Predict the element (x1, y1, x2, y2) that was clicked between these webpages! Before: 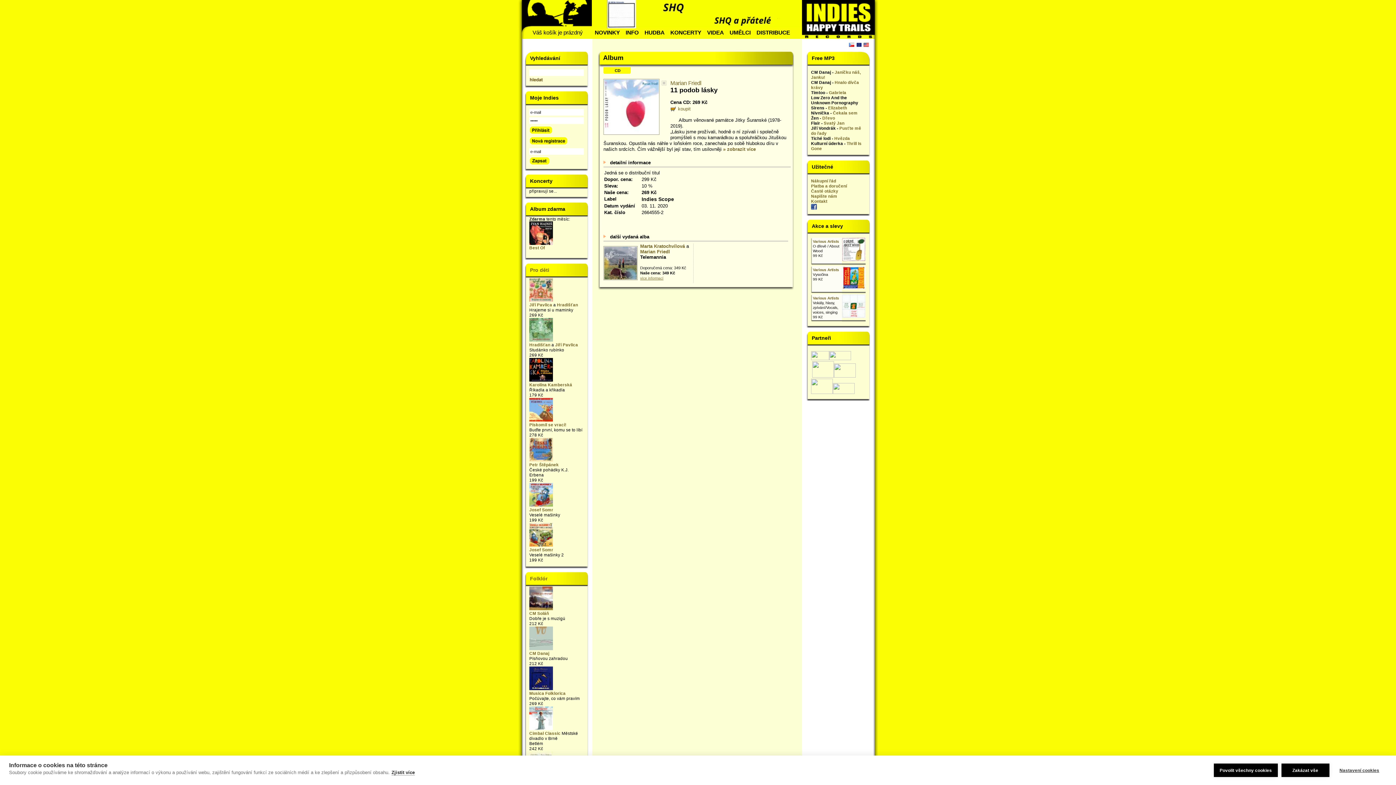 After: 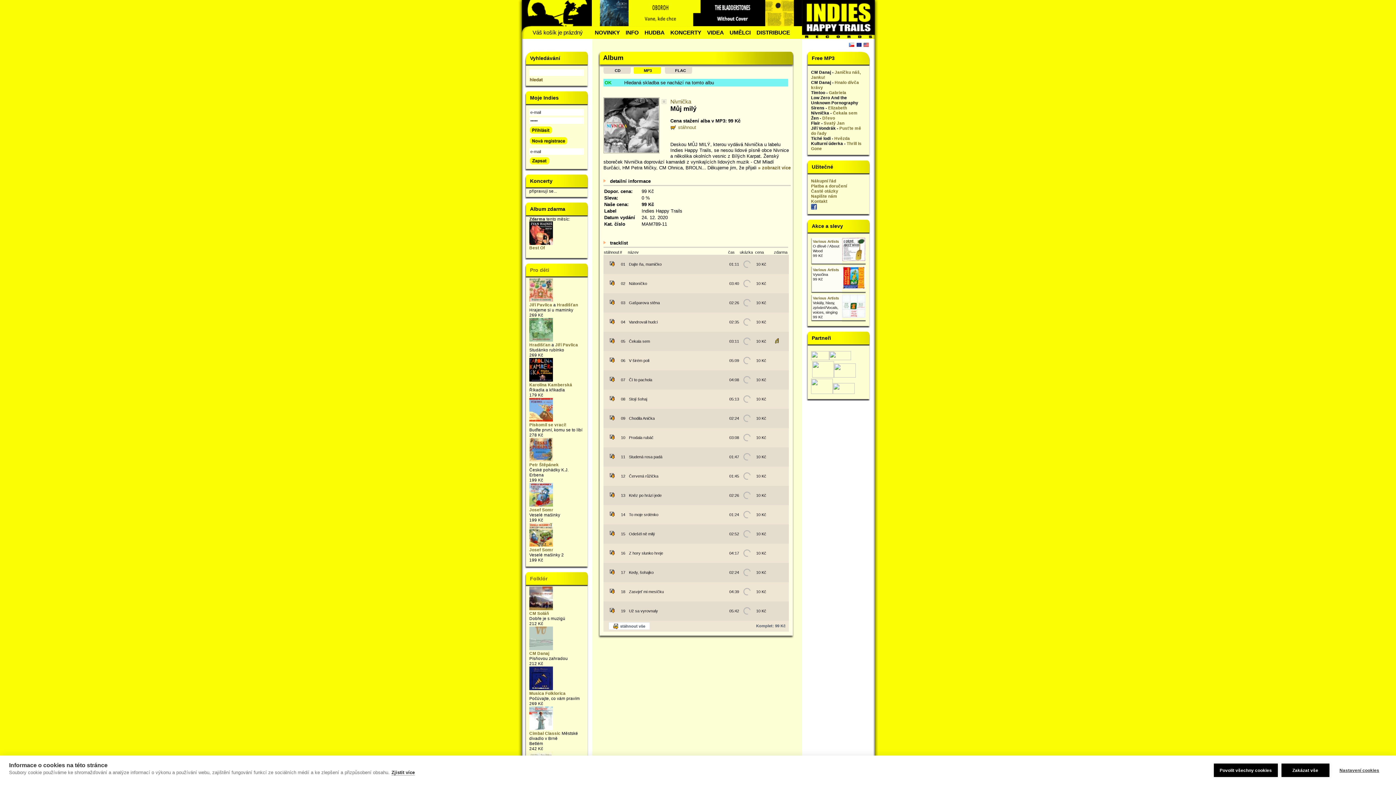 Action: bbox: (833, 110, 857, 115) label: Čekala sem